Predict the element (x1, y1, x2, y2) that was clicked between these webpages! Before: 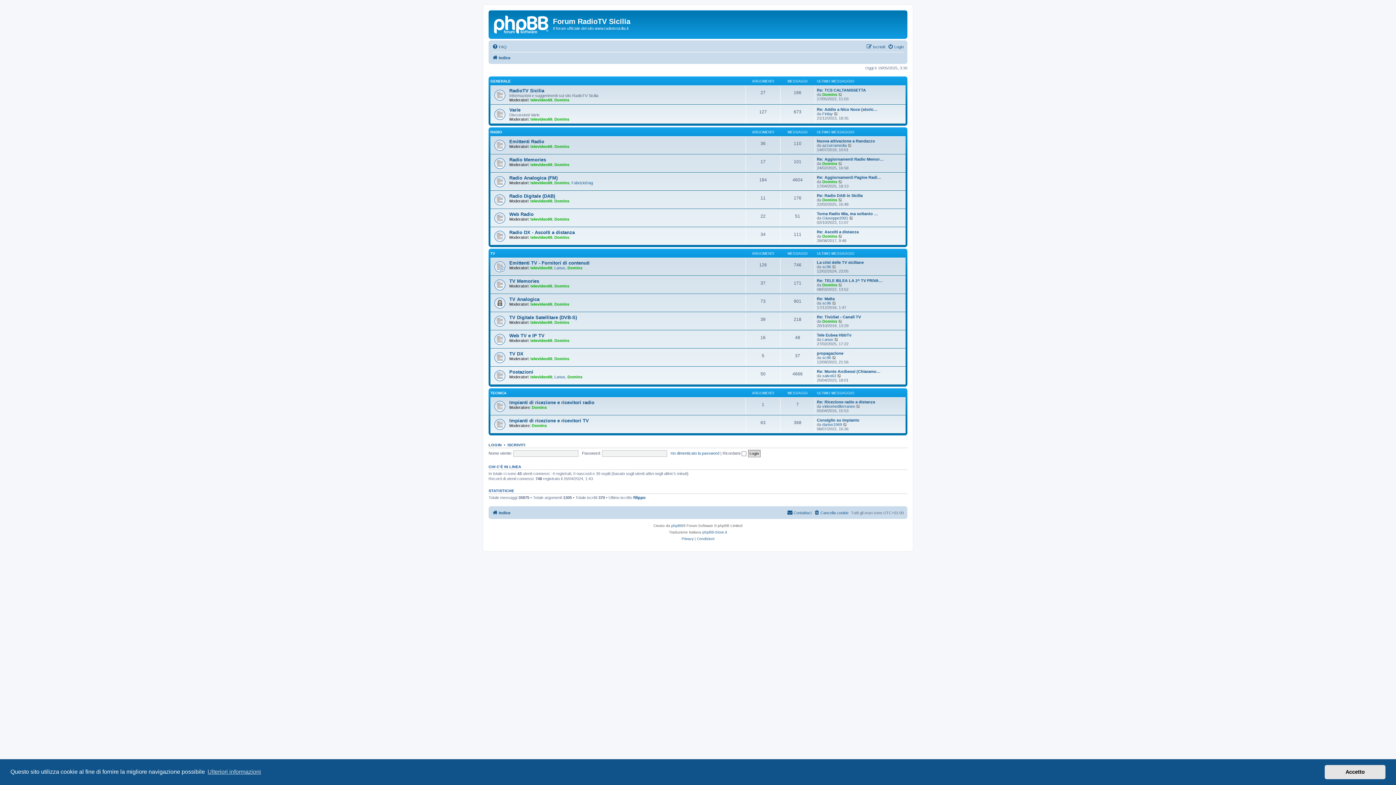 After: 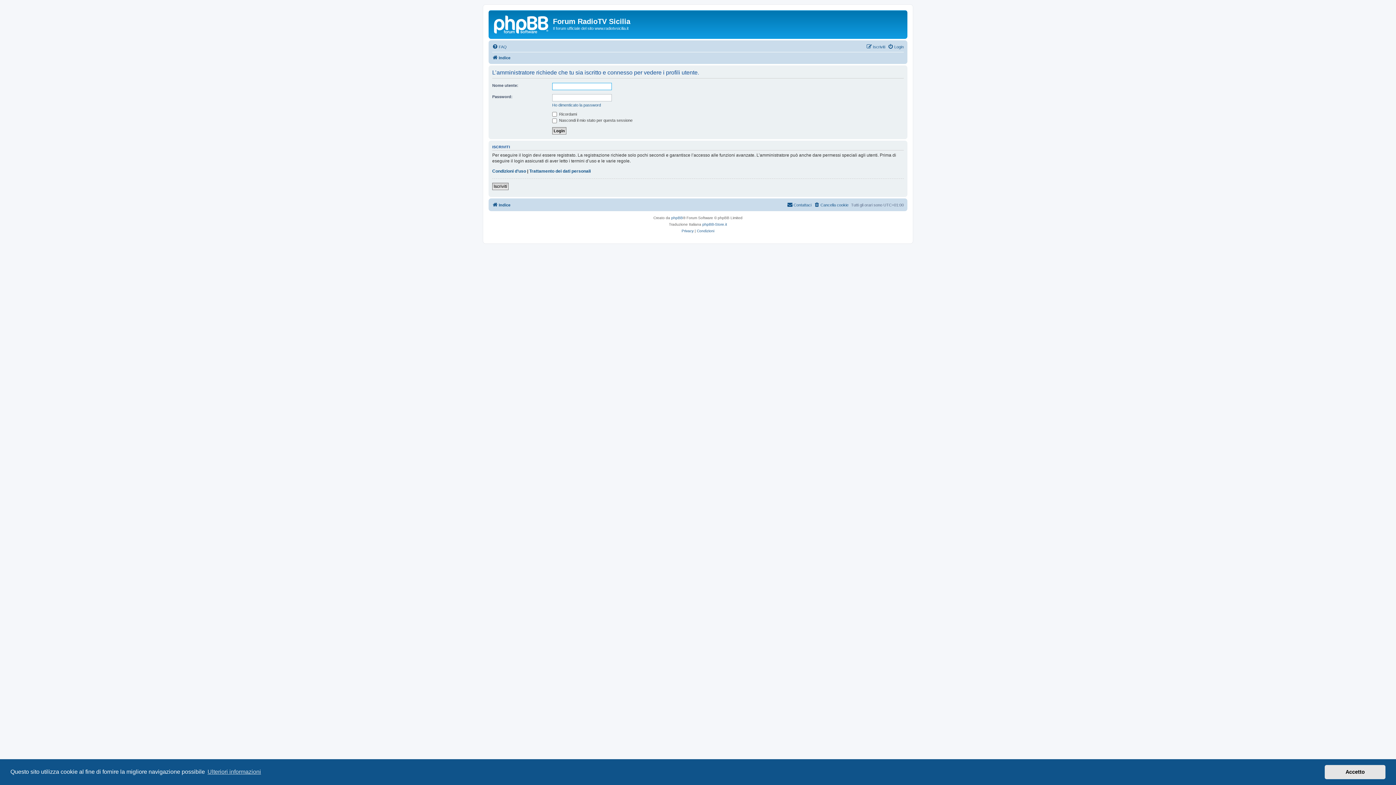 Action: label: Domins bbox: (554, 284, 569, 288)